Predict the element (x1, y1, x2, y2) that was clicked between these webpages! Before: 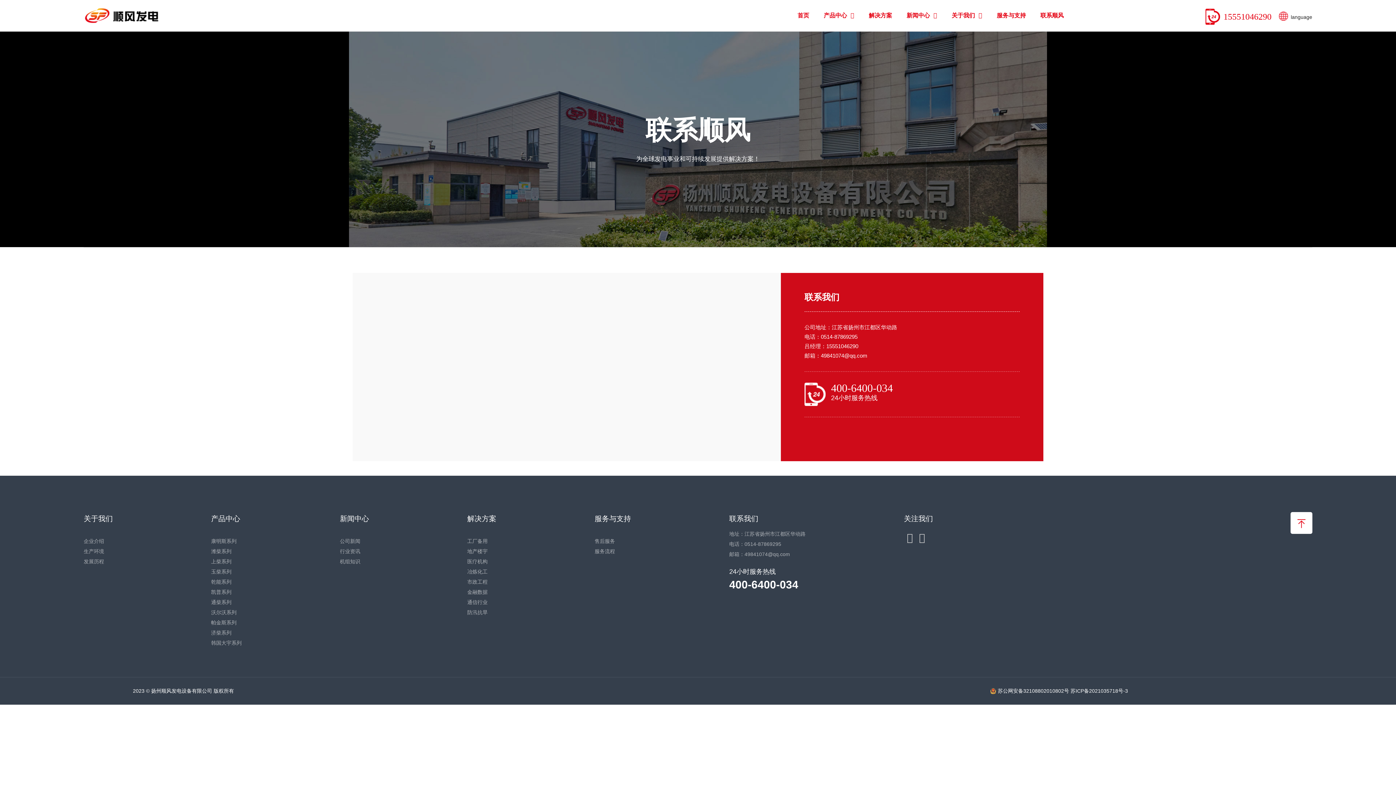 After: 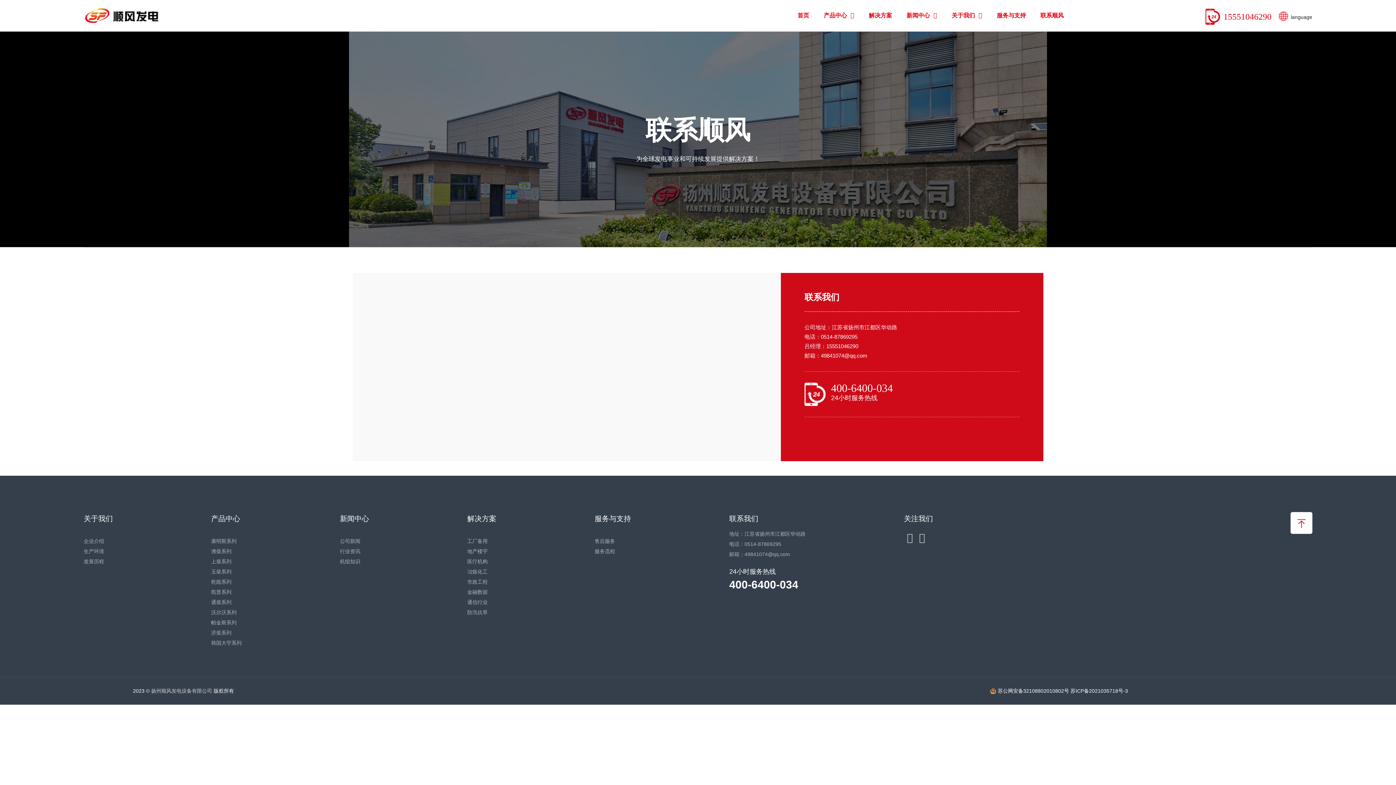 Action: bbox: (151, 688, 212, 694) label: 扬州顺风发电设备有限公司